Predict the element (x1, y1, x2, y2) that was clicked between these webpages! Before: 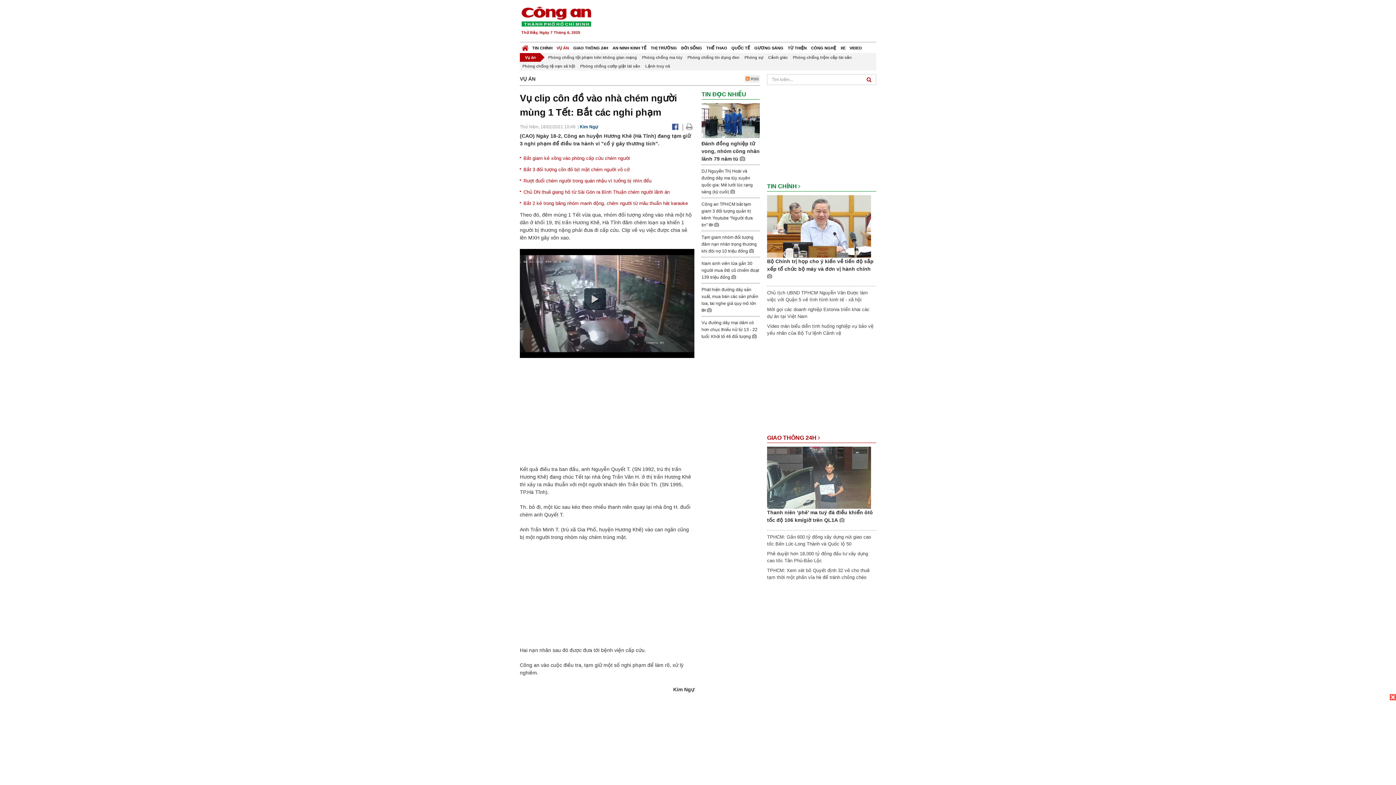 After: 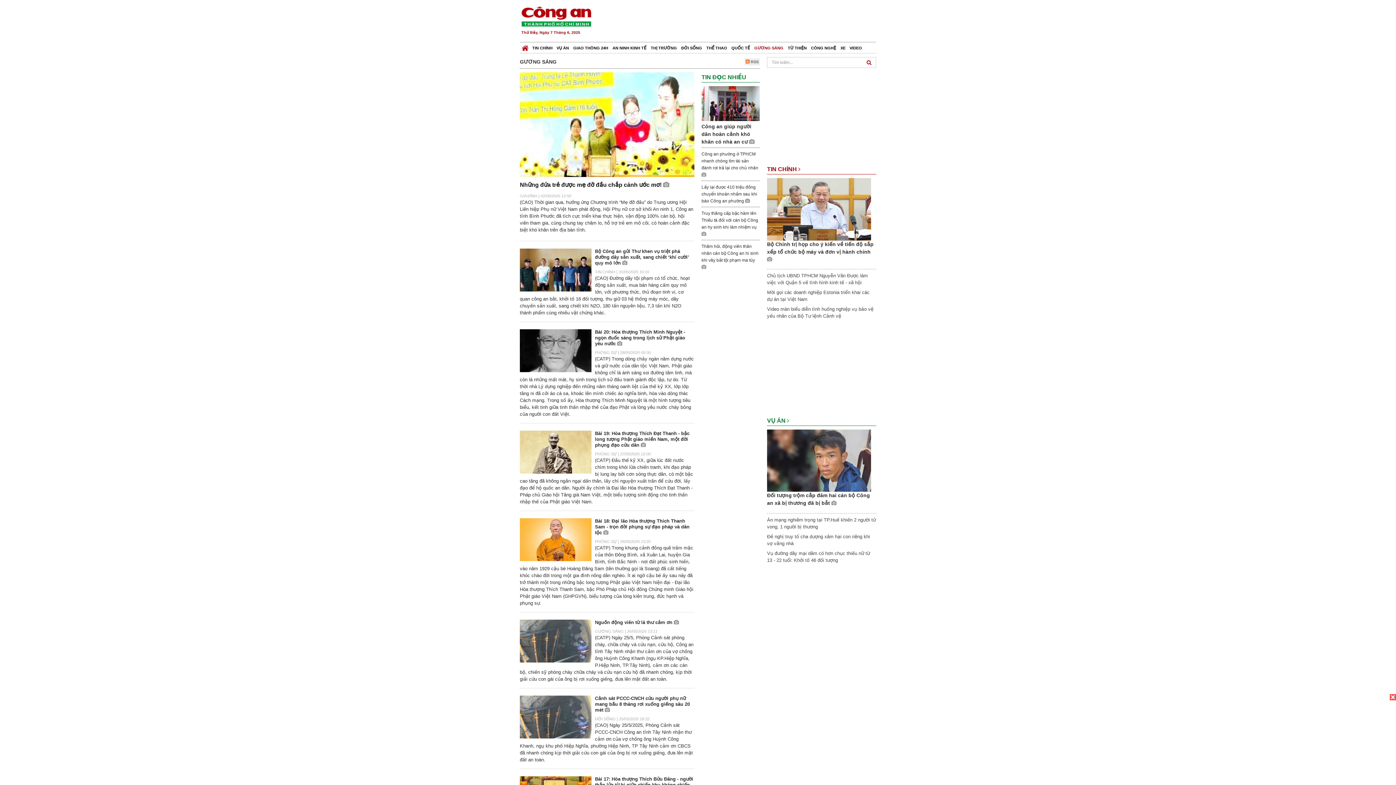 Action: bbox: (752, 42, 785, 53) label: GƯƠNG SÁNG